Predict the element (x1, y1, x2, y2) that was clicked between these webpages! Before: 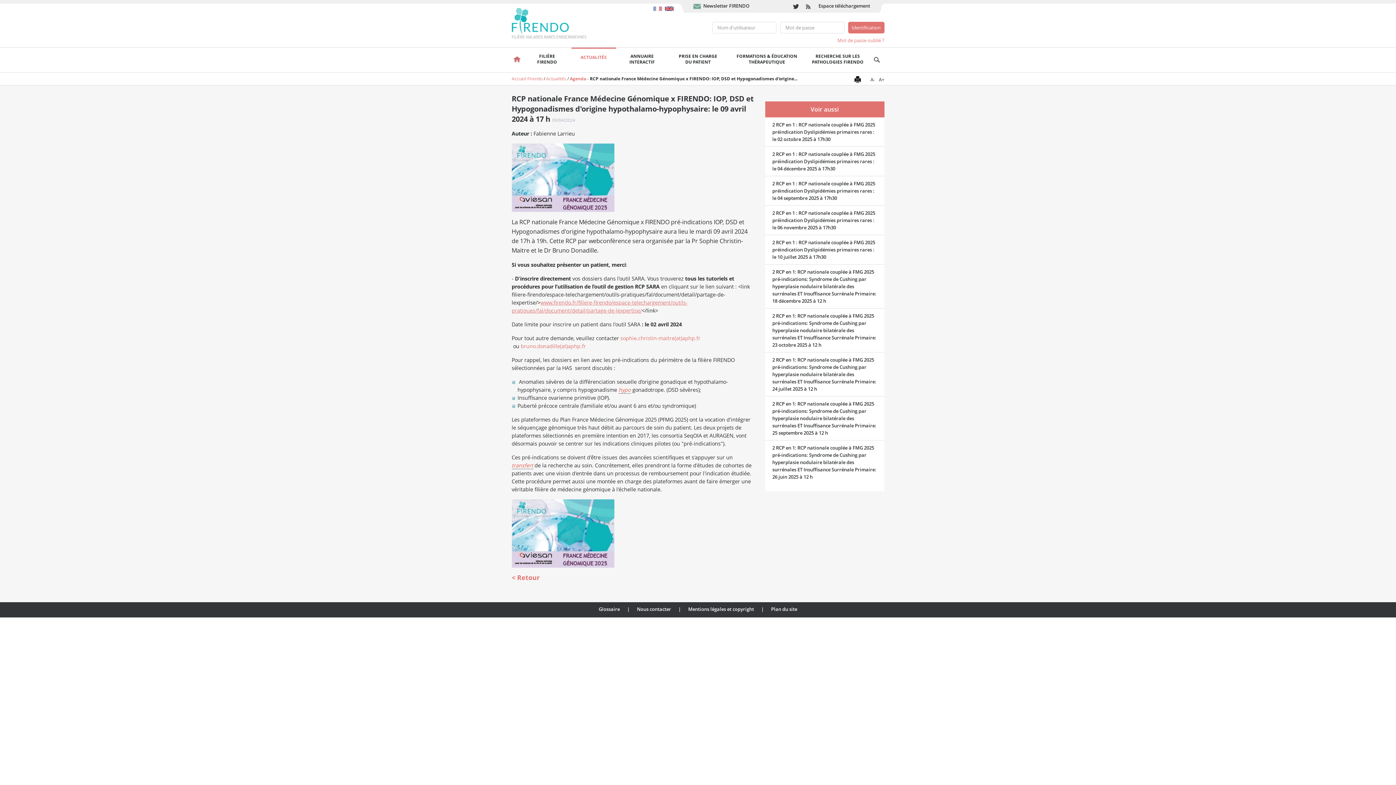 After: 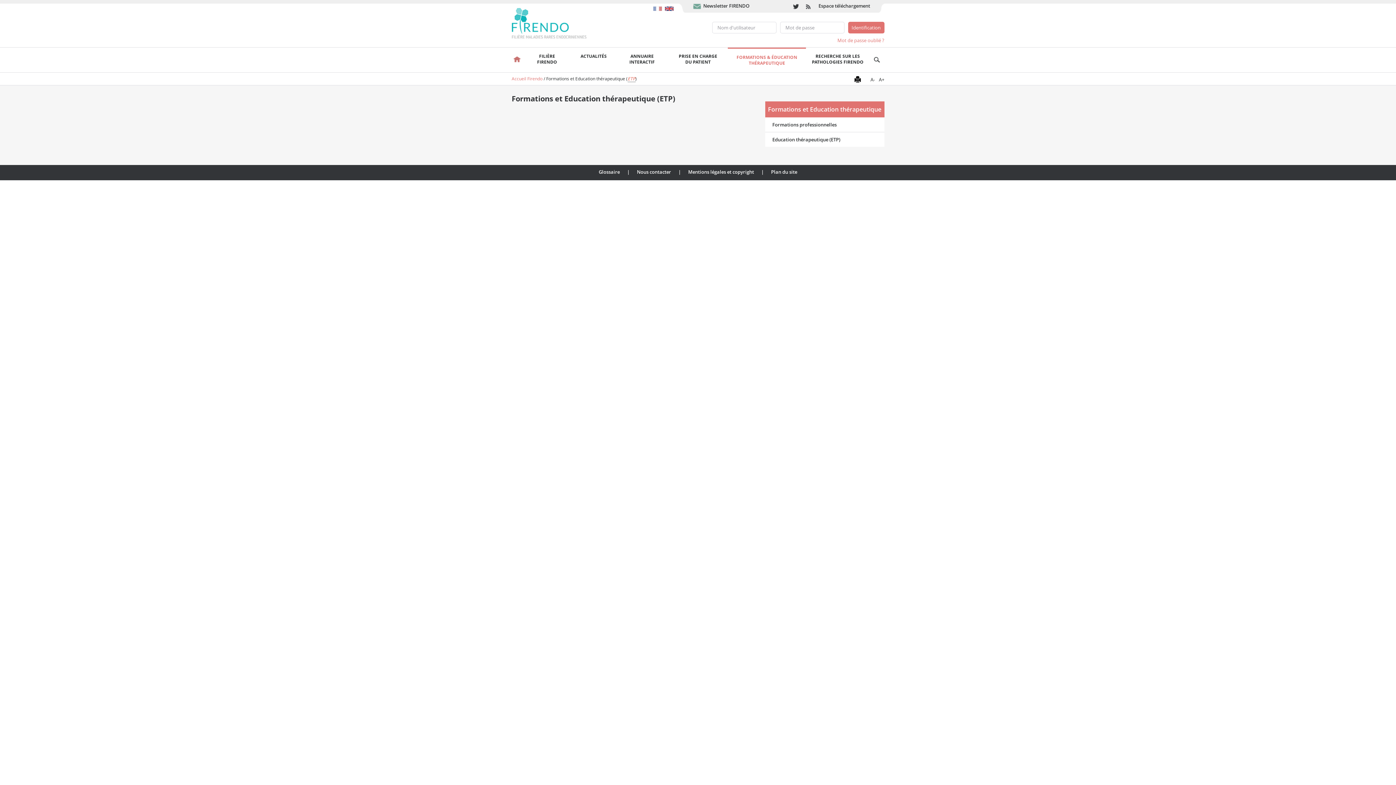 Action: bbox: (728, 47, 806, 72) label: FORMATIONS & ÉDUCATION
THÉRAPEUTIQUE